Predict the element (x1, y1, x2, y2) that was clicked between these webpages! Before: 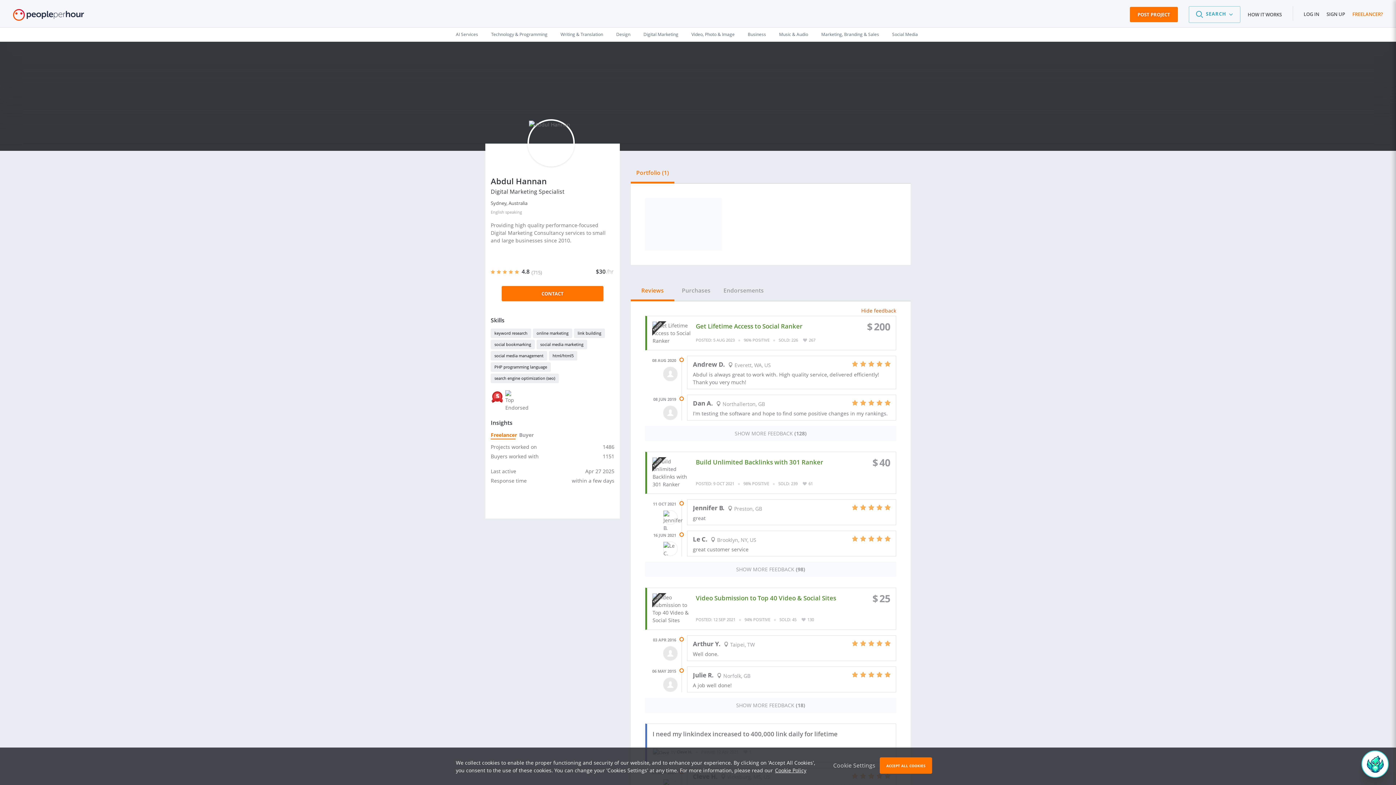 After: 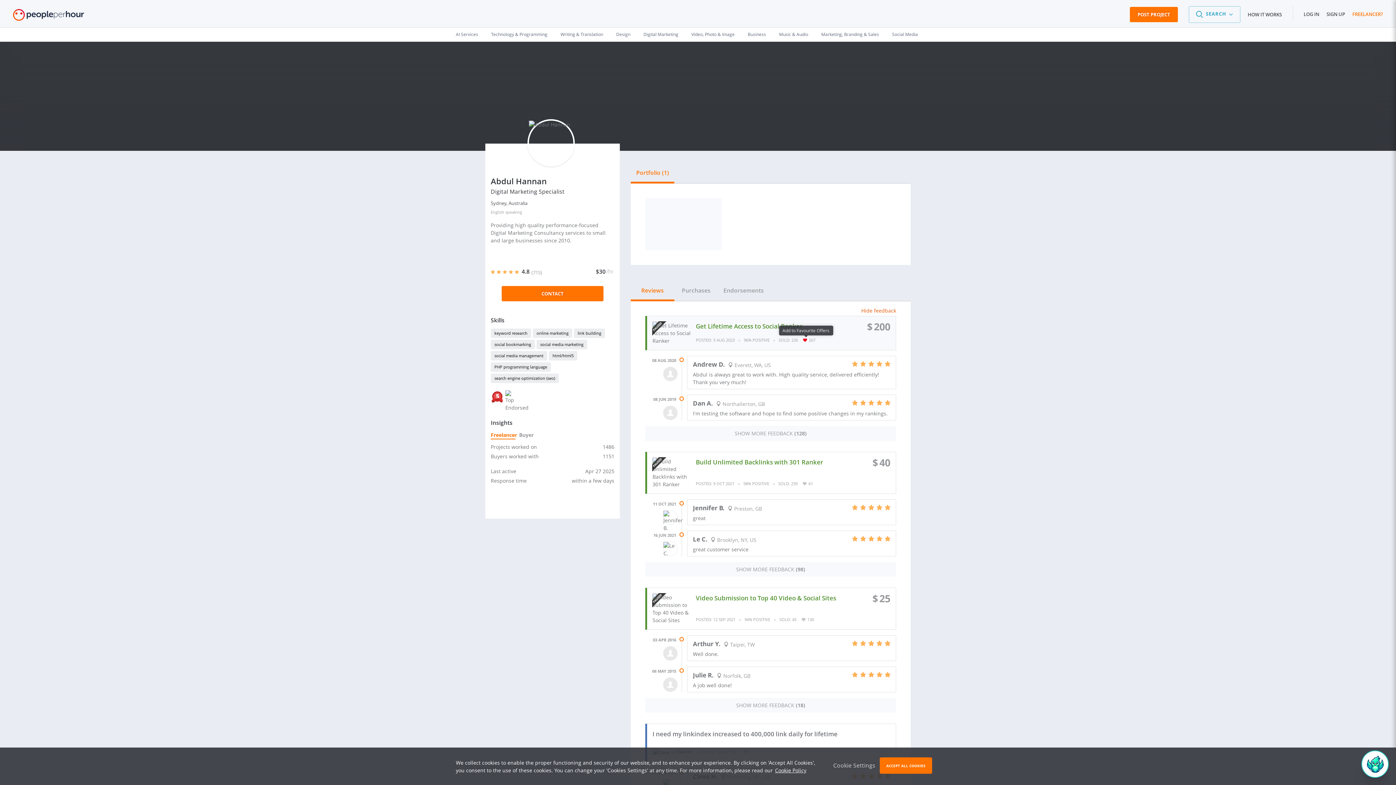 Action: bbox: (803, 338, 809, 342)